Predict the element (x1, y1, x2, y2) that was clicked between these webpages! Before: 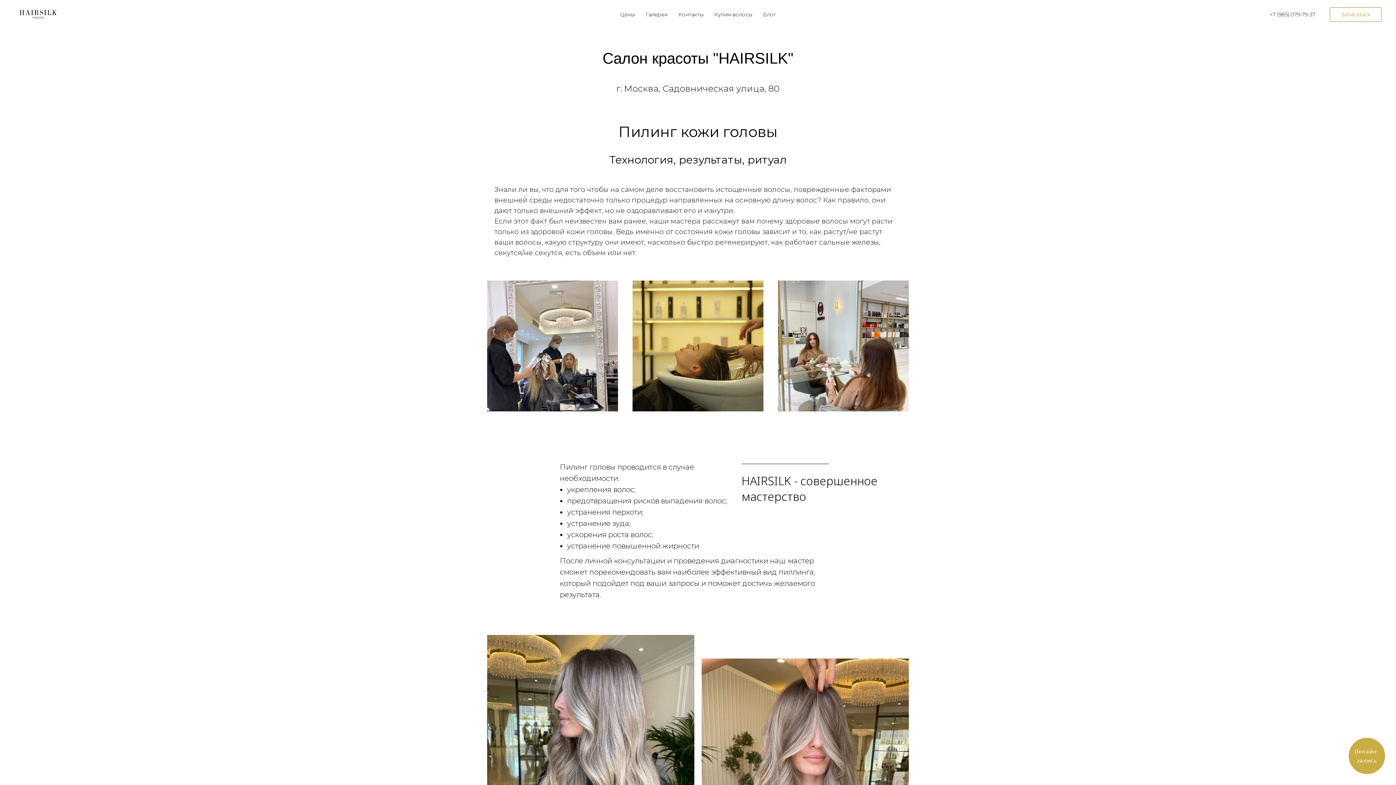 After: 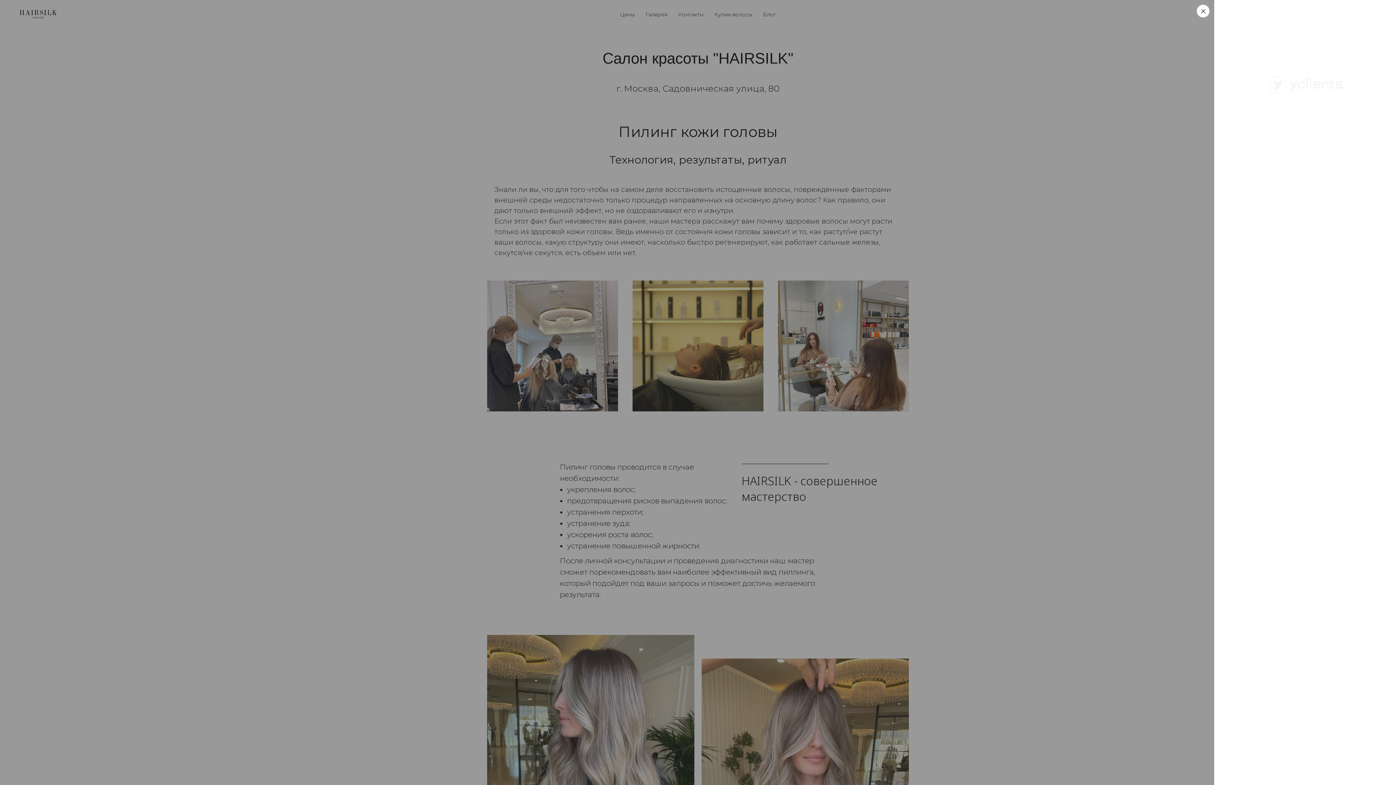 Action: label: Онлайн-запись bbox: (1349, 738, 1385, 774)